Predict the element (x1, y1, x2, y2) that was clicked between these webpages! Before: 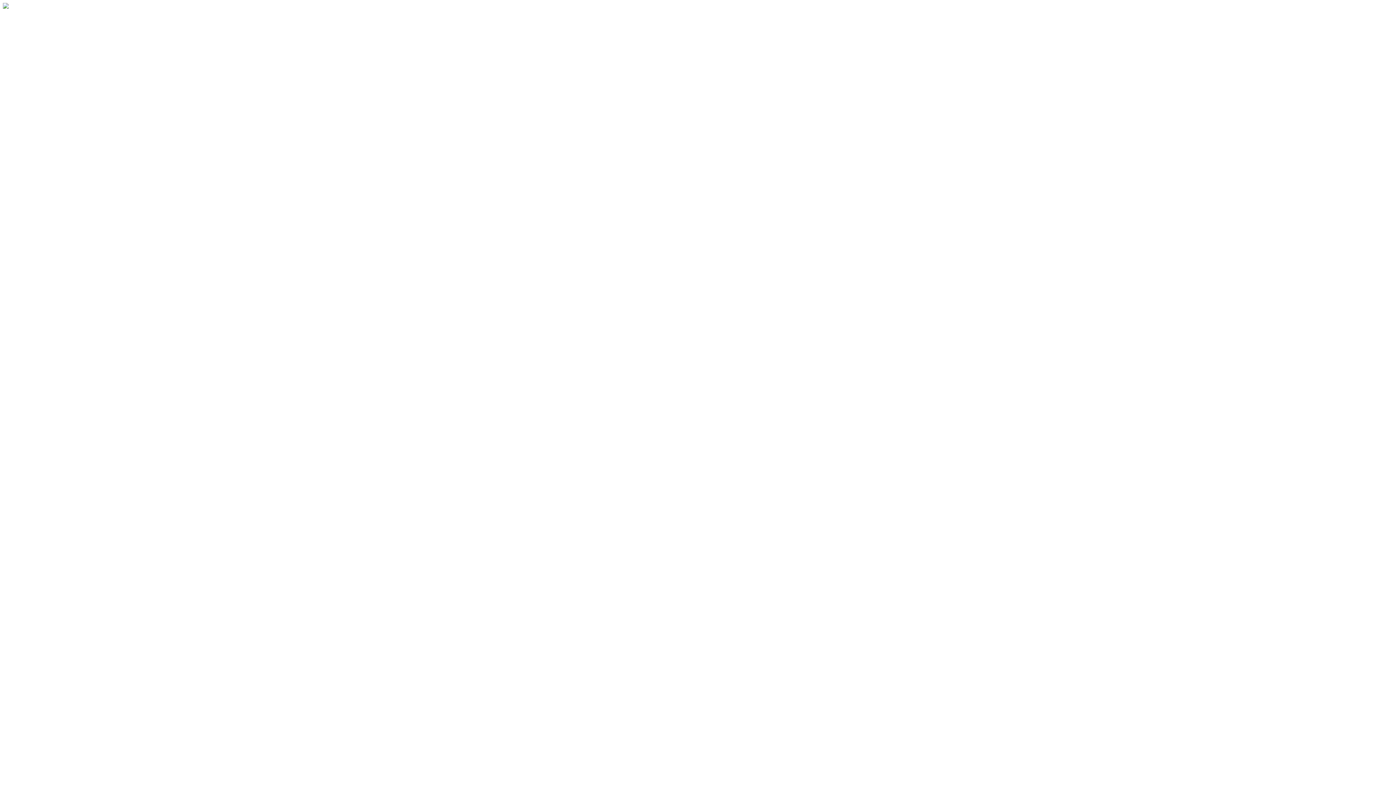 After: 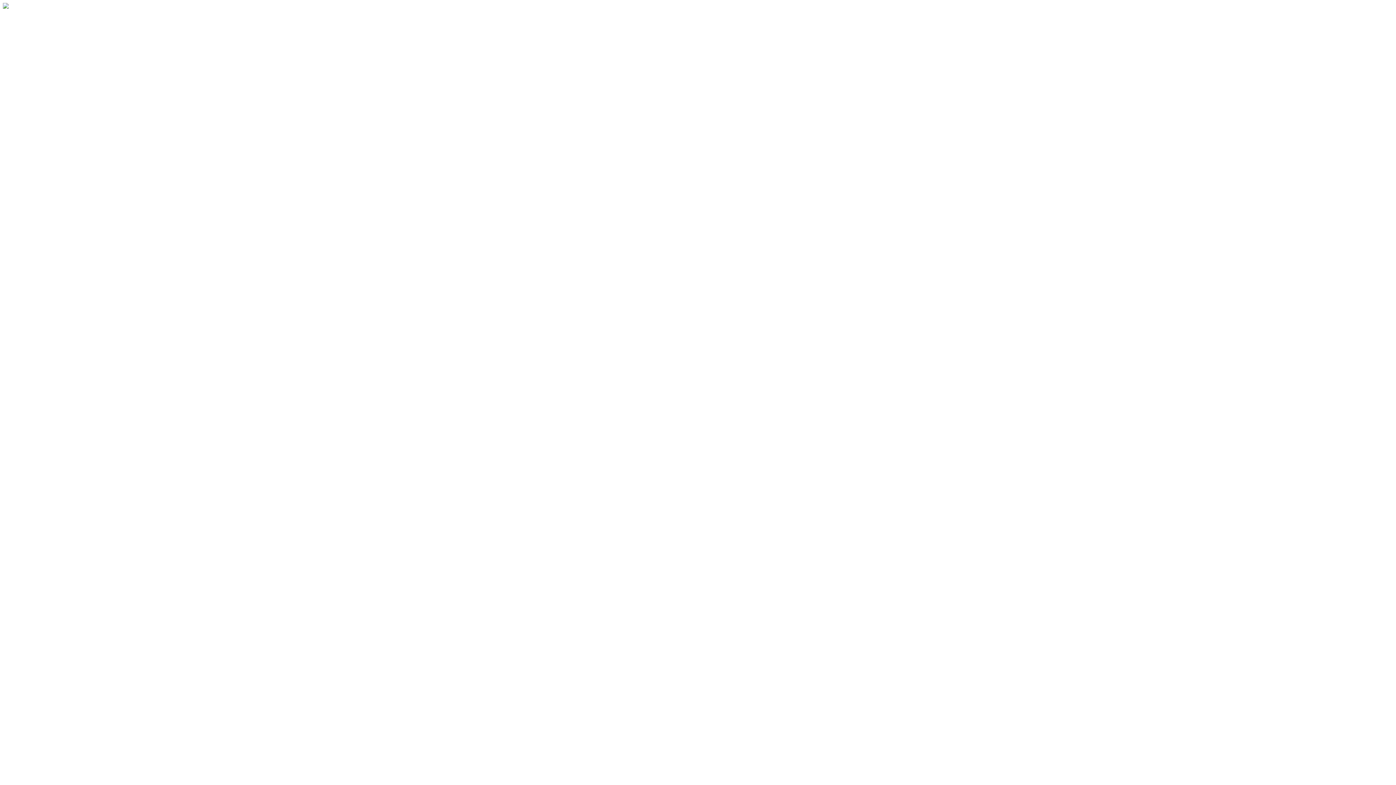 Action: bbox: (2, 2, 22, 10)